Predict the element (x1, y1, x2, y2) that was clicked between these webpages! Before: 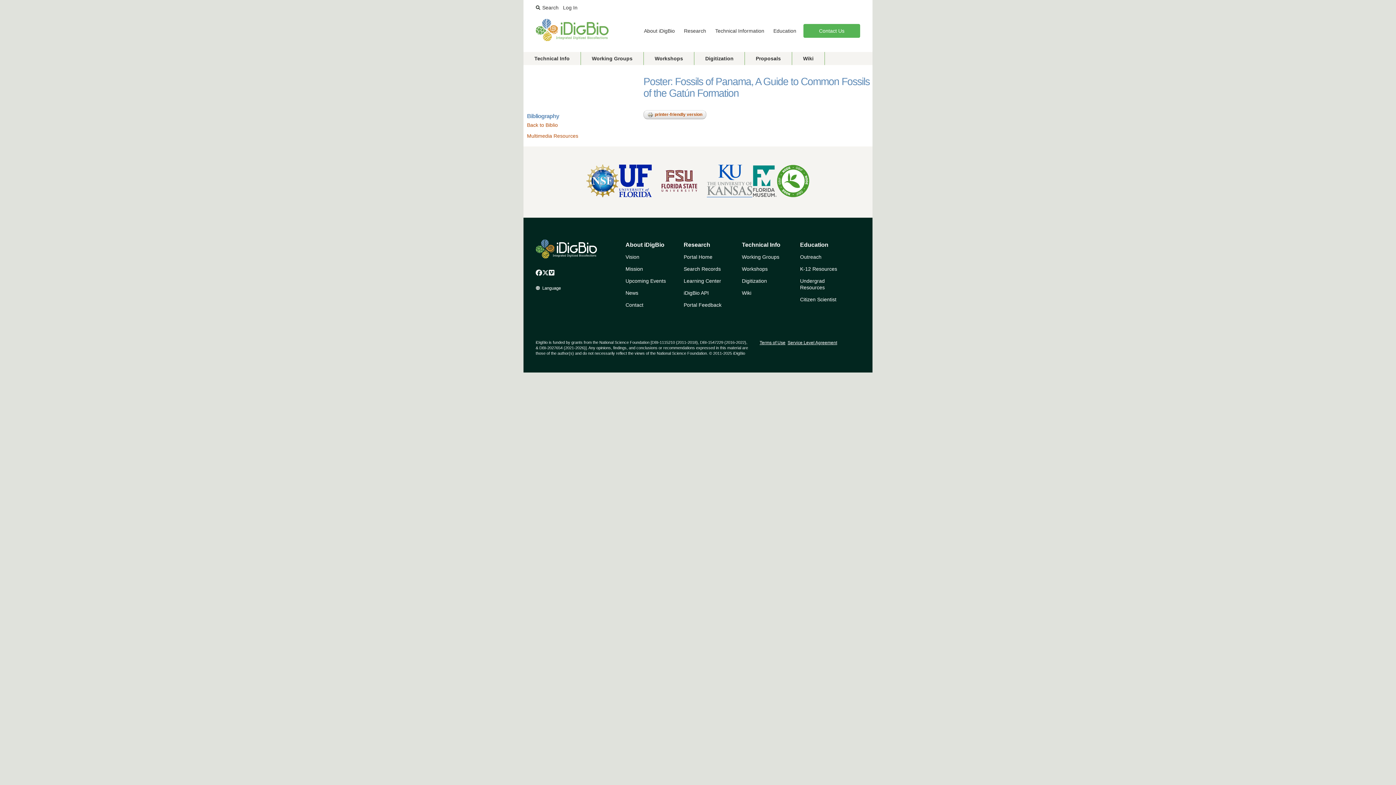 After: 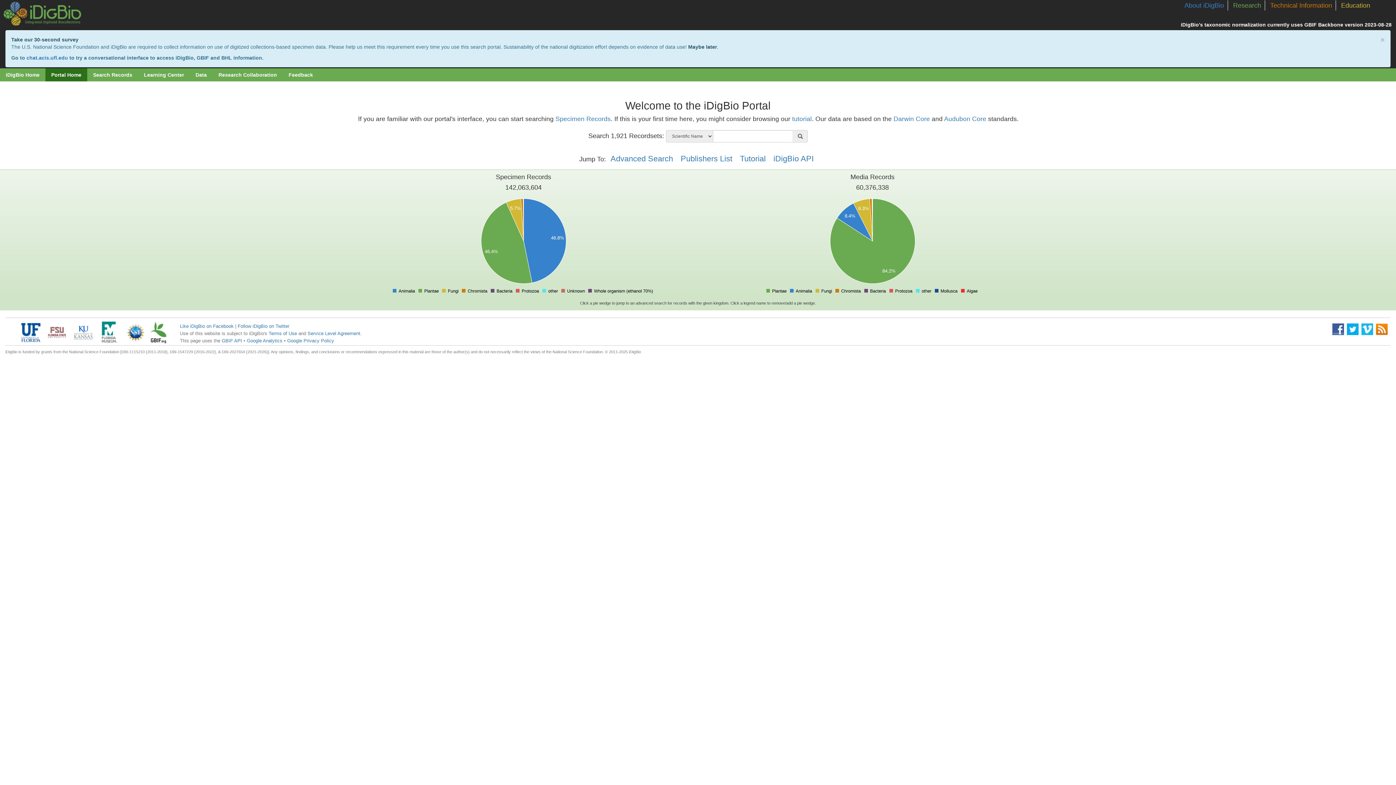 Action: label: Portal Home bbox: (683, 254, 712, 260)